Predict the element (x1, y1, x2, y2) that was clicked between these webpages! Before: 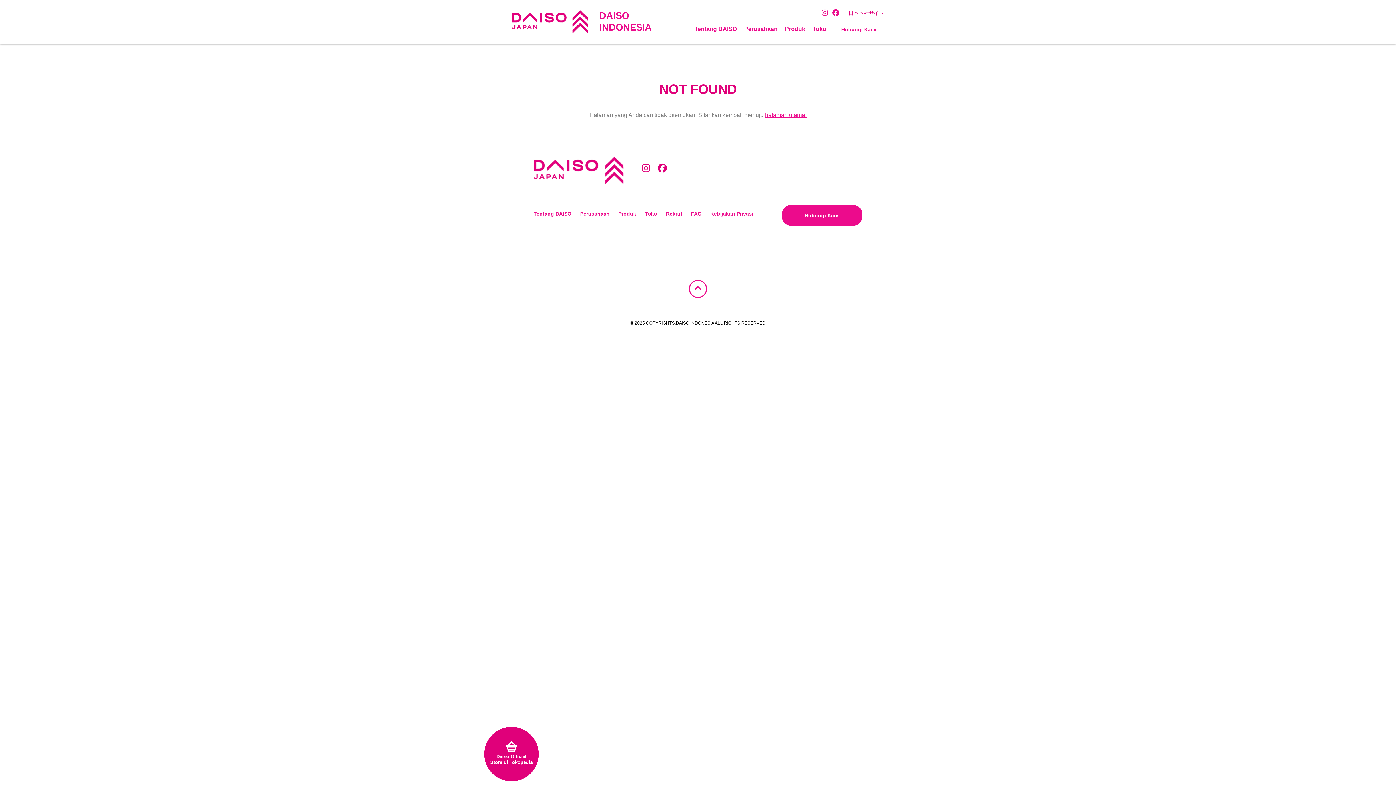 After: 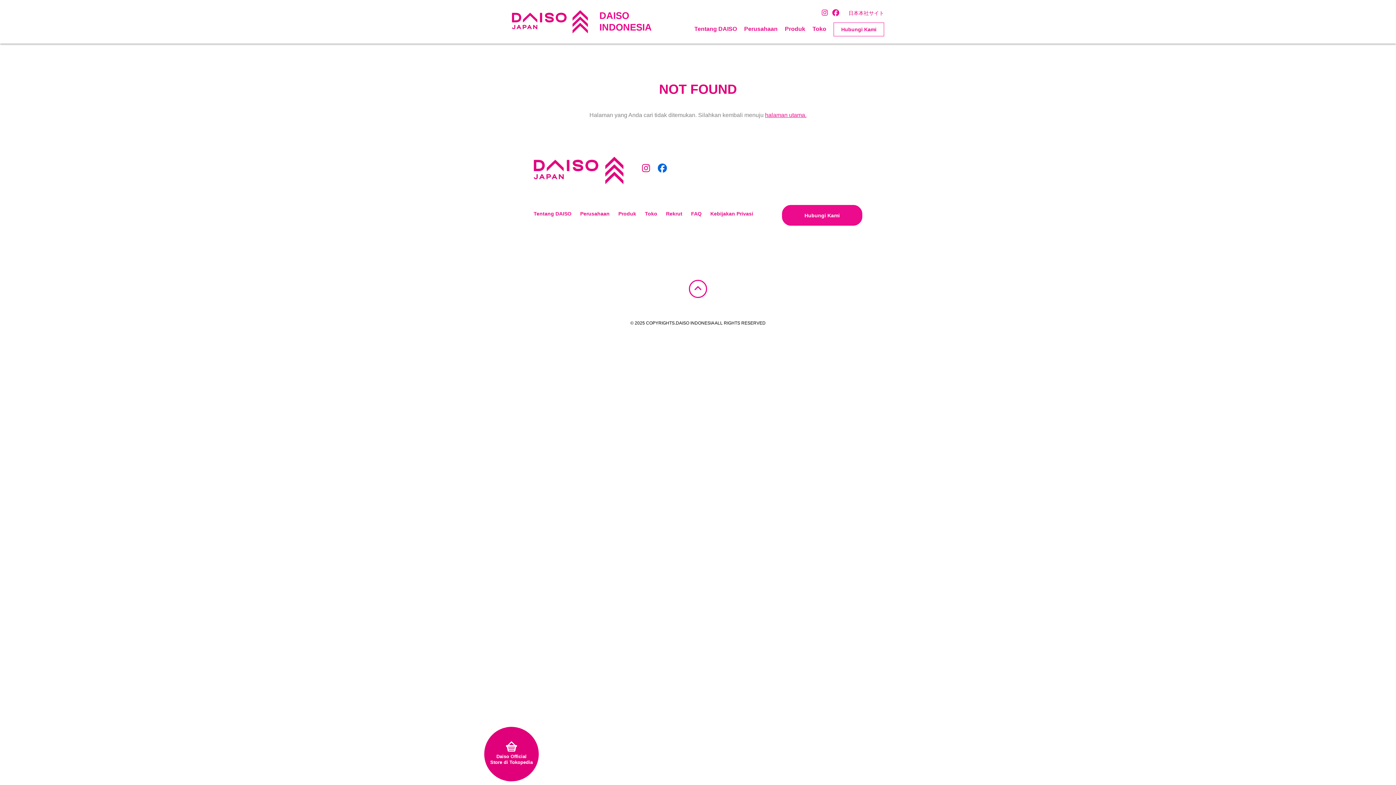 Action: bbox: (658, 163, 667, 173)